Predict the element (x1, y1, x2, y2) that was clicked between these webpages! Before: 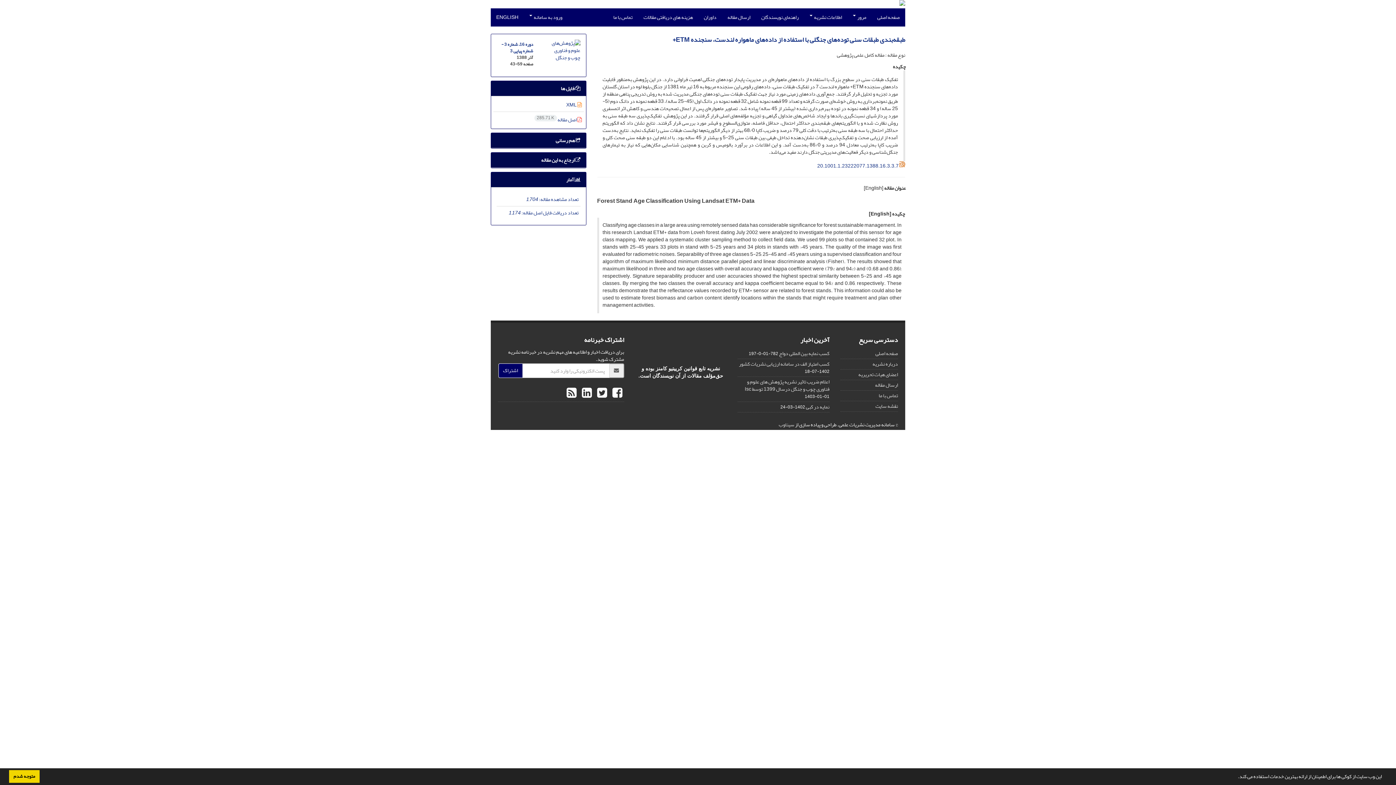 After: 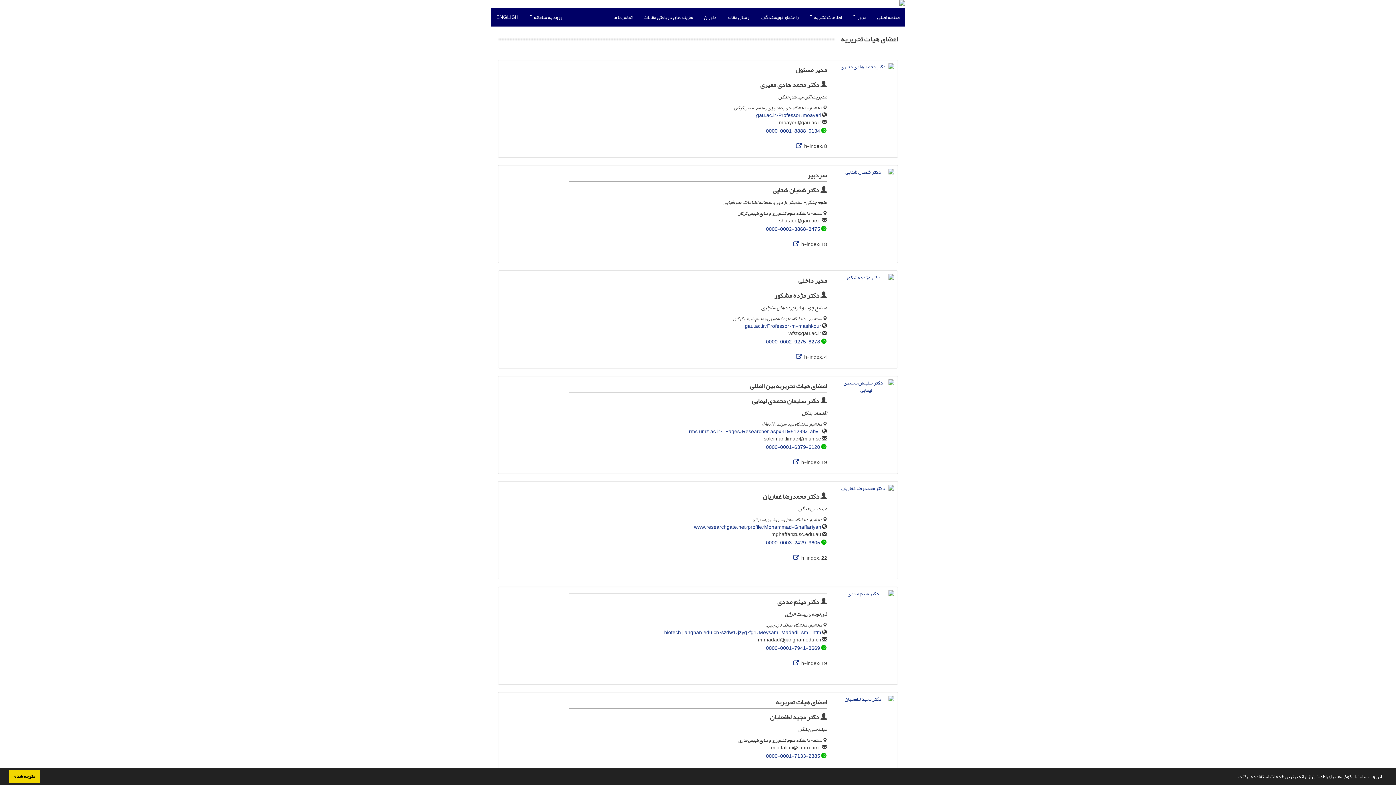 Action: label: اعضای هیات تحریریه bbox: (858, 369, 898, 379)